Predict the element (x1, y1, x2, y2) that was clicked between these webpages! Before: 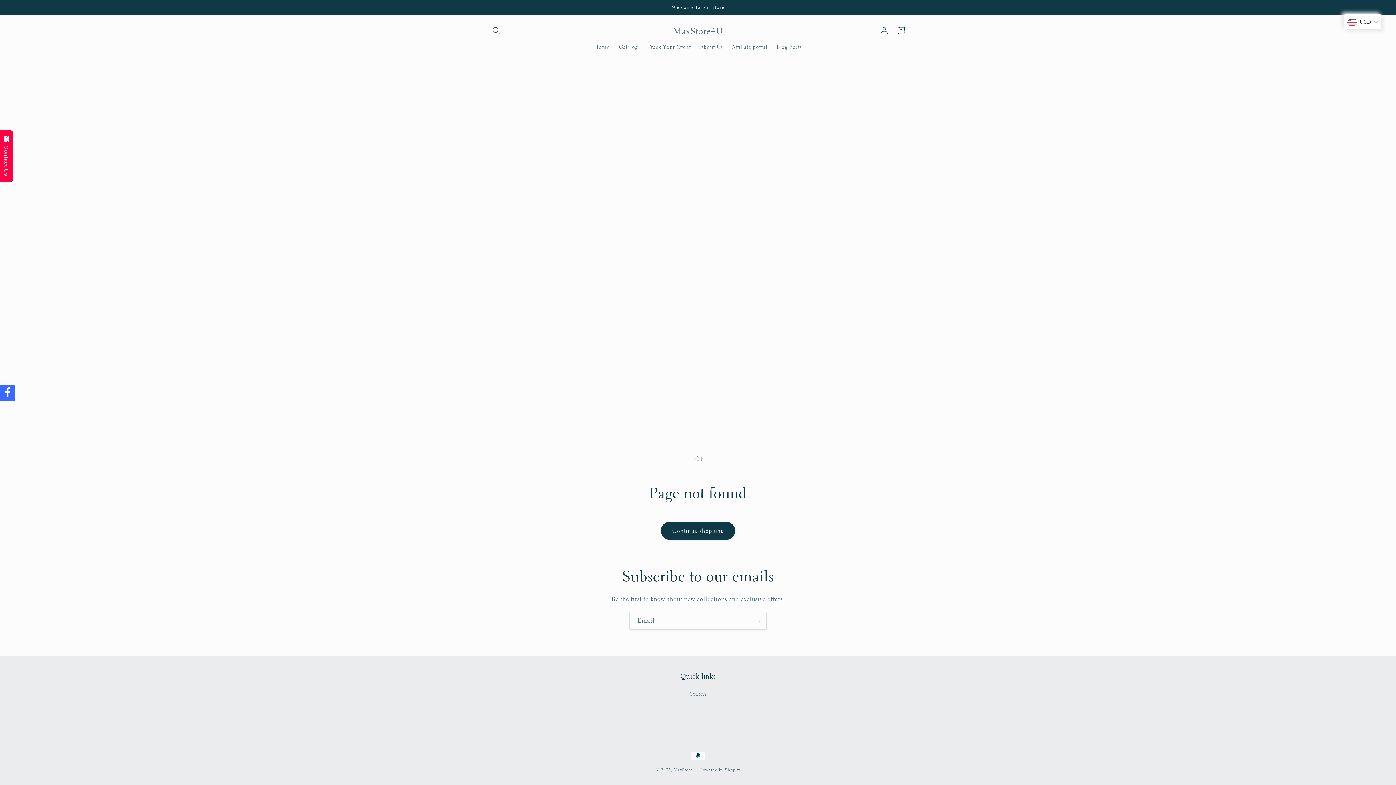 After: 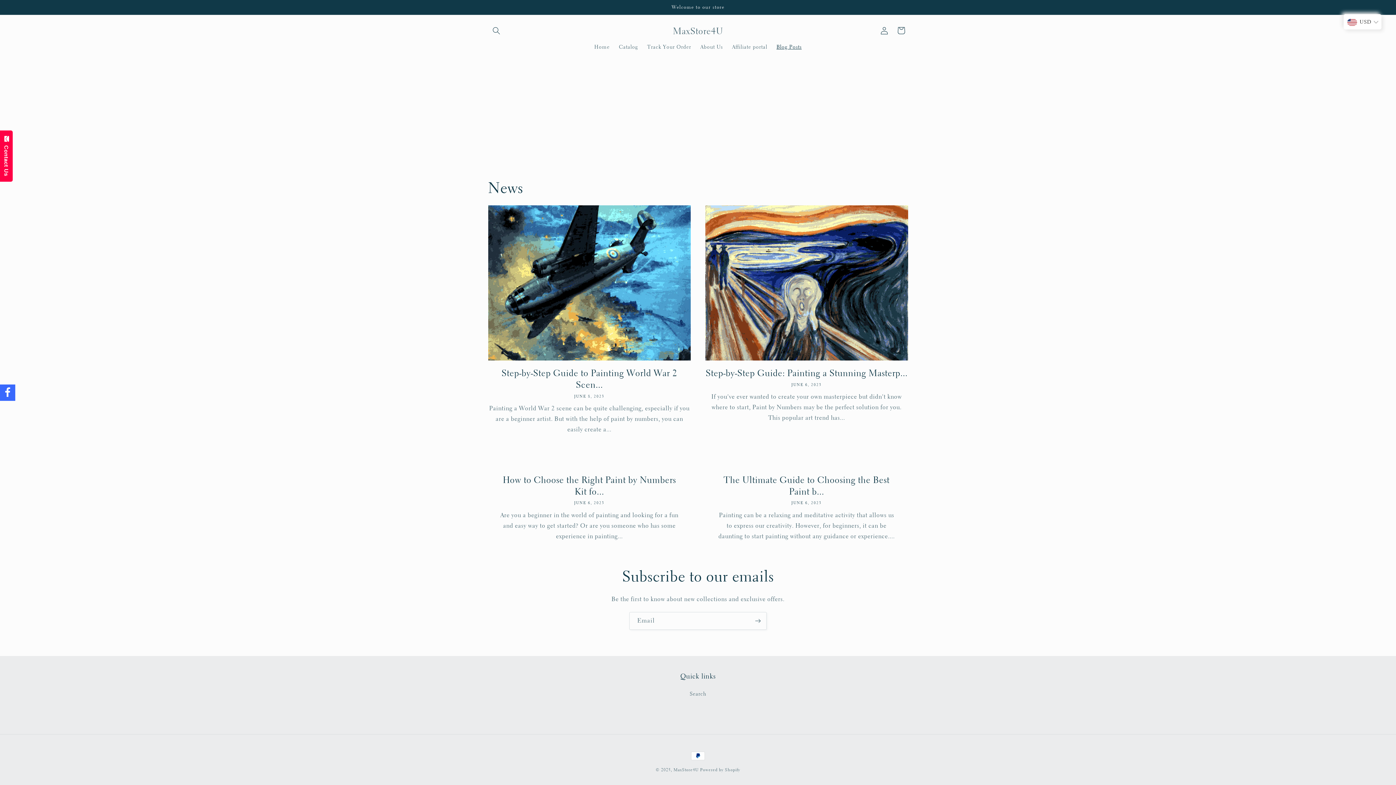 Action: label: Blog Posts bbox: (772, 38, 806, 54)